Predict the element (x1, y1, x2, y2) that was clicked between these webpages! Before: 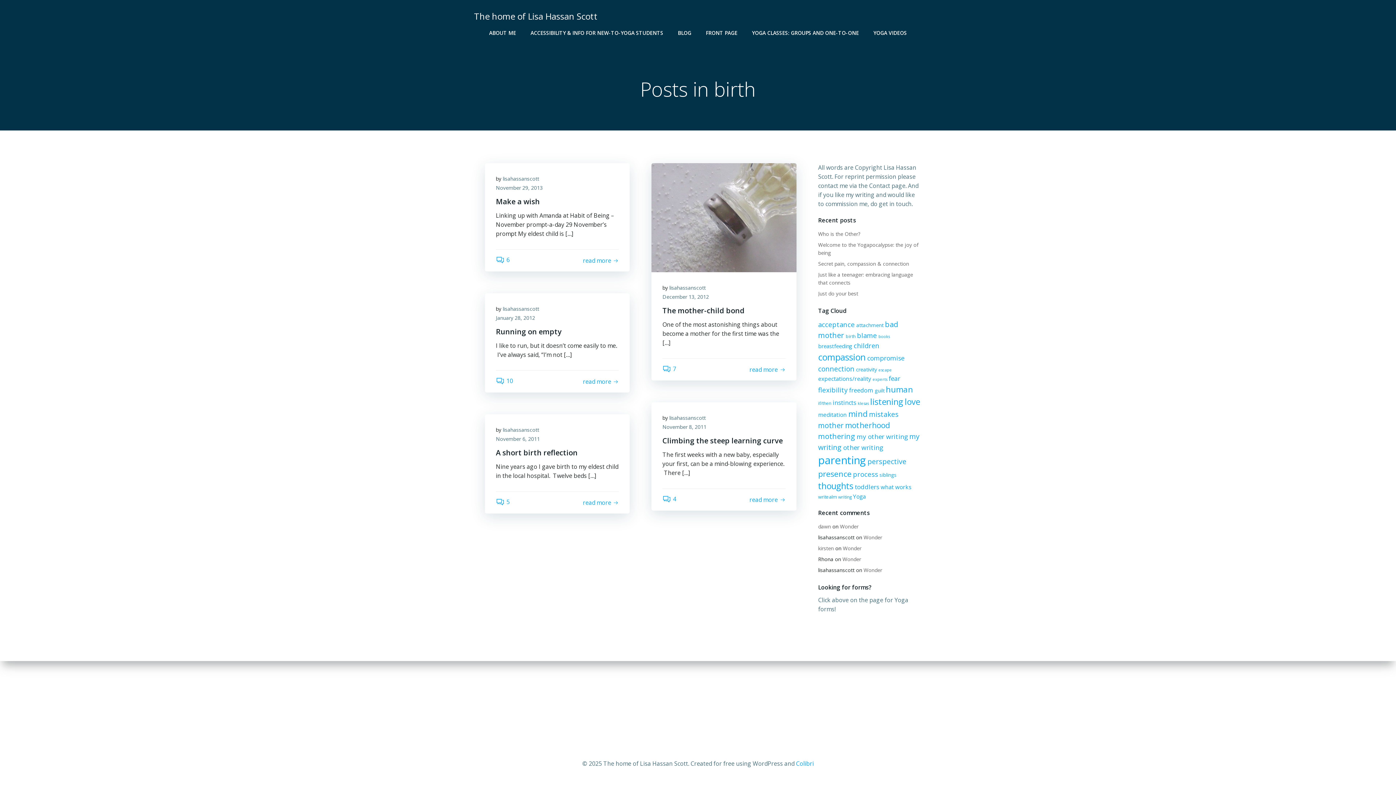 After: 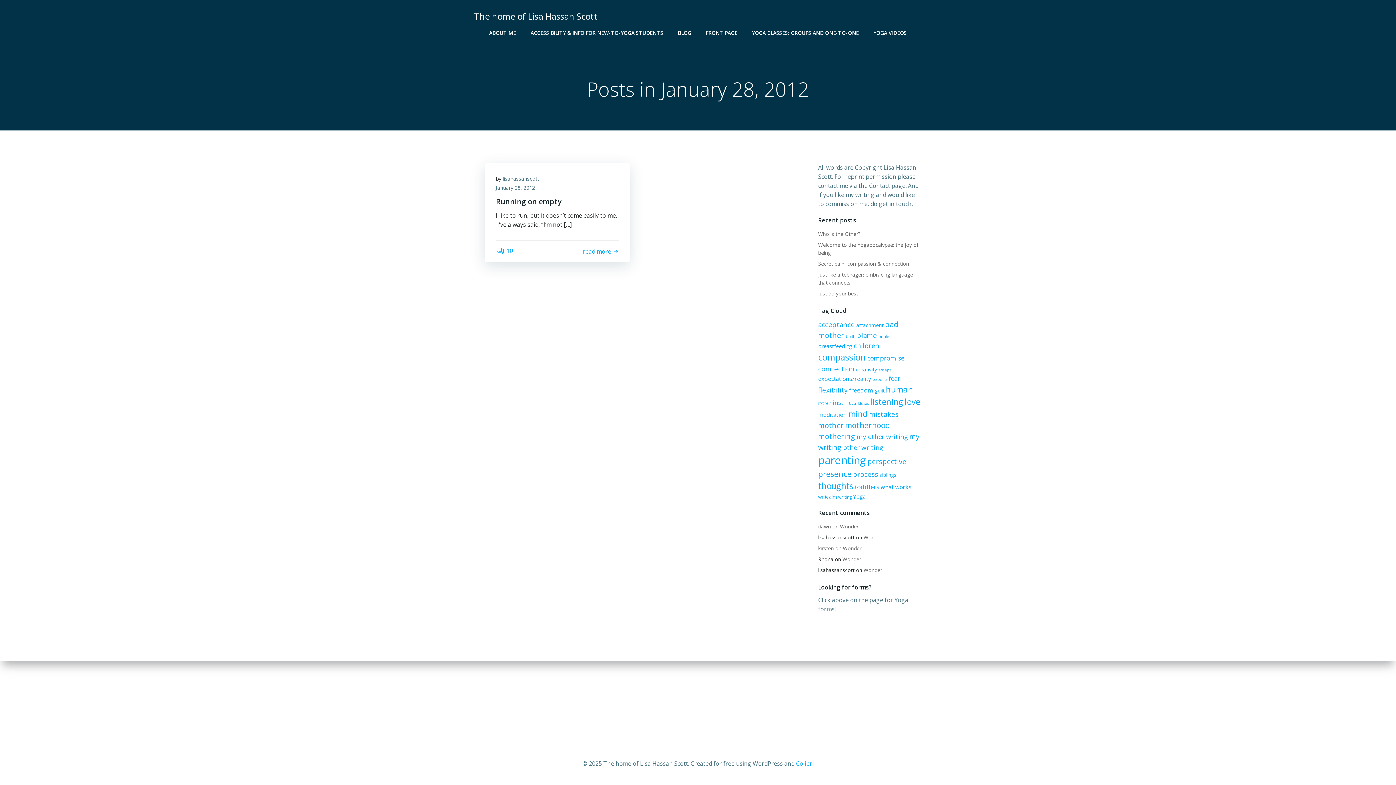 Action: label: January 28, 2012 bbox: (496, 314, 535, 321)